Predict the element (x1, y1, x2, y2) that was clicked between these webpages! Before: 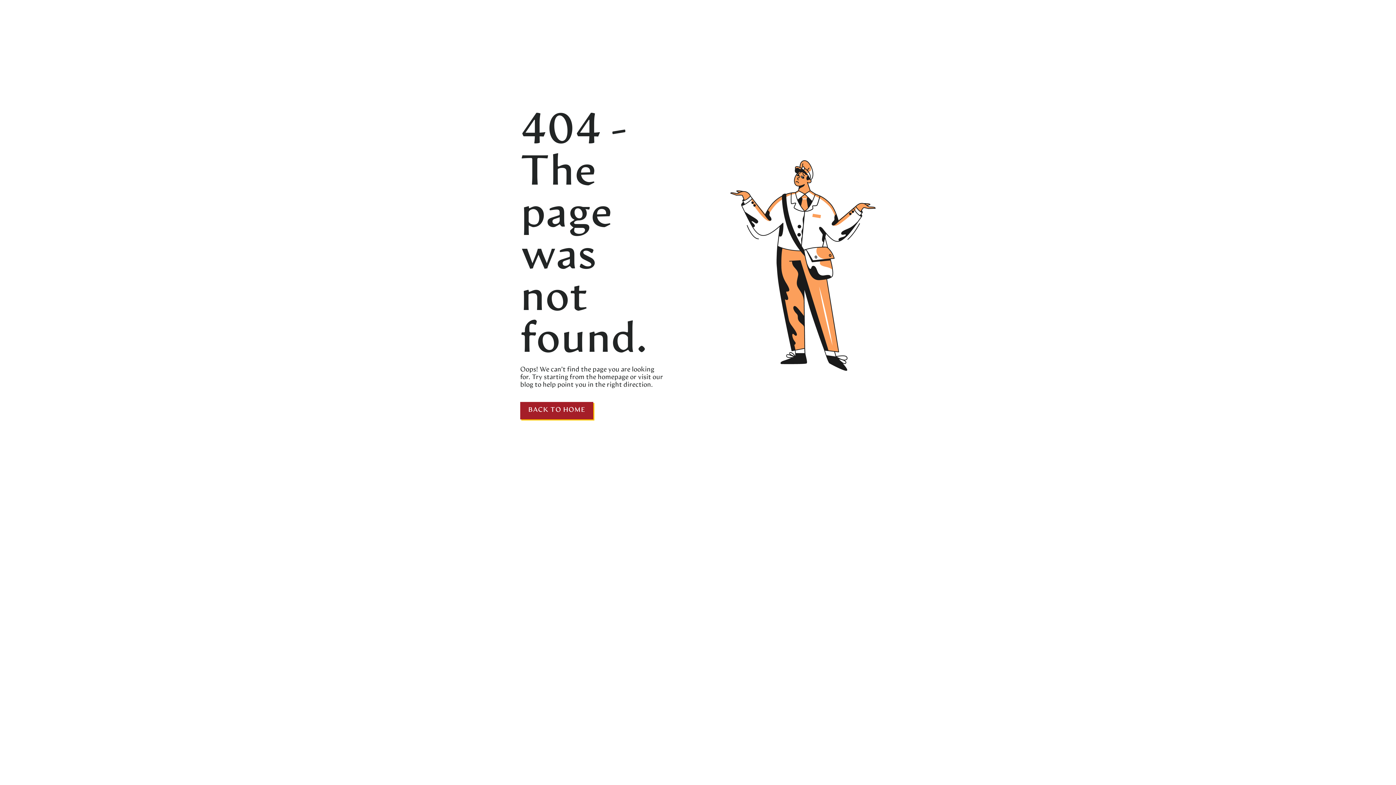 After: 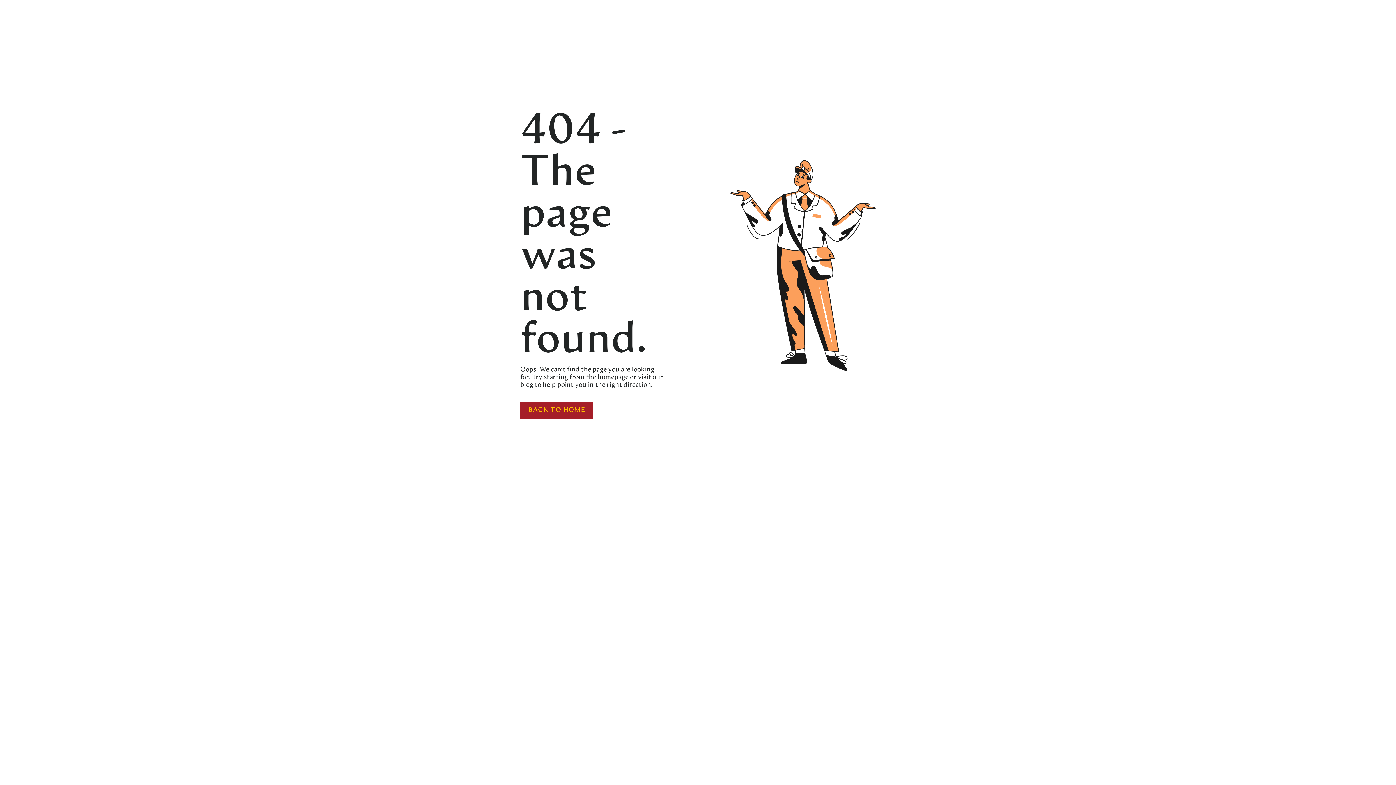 Action: bbox: (520, 402, 593, 419) label: BACK TO HOME